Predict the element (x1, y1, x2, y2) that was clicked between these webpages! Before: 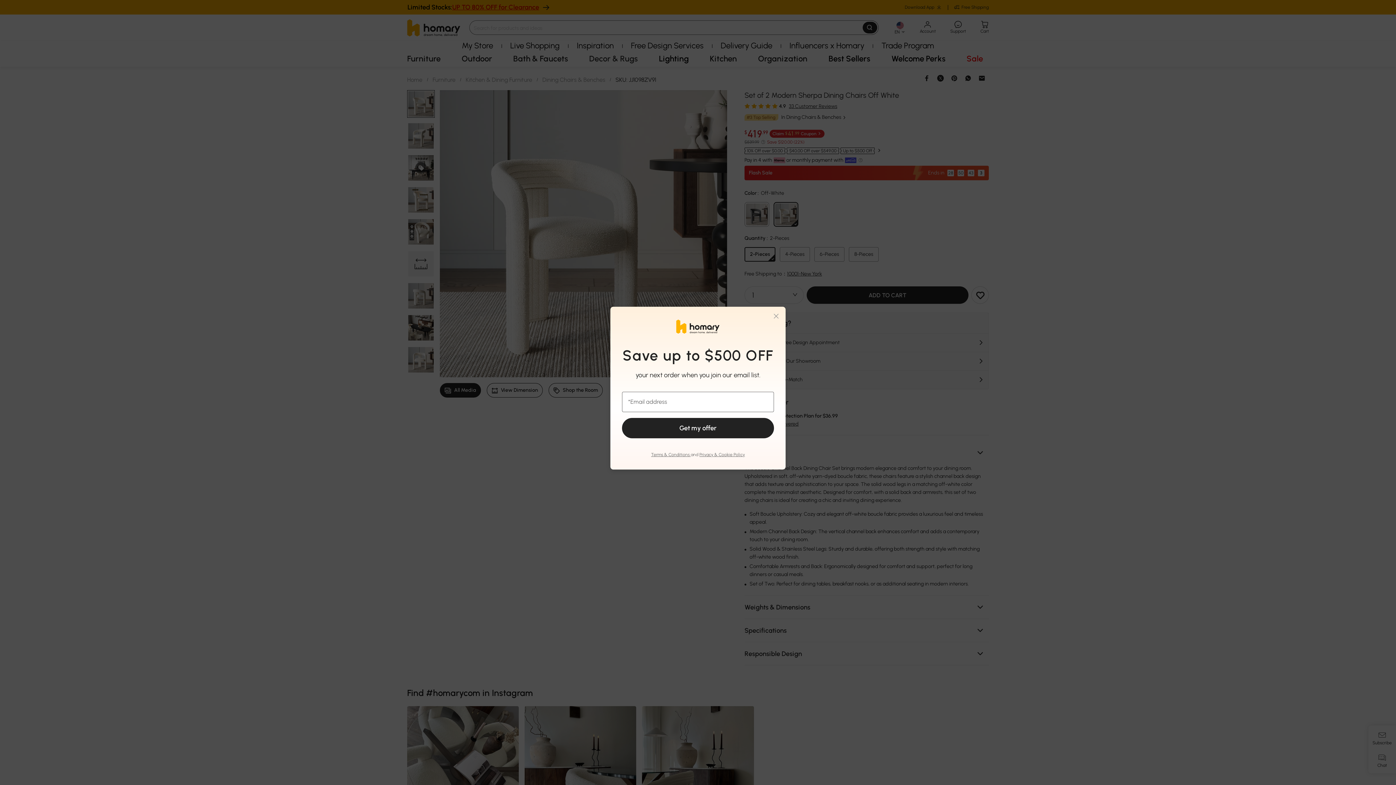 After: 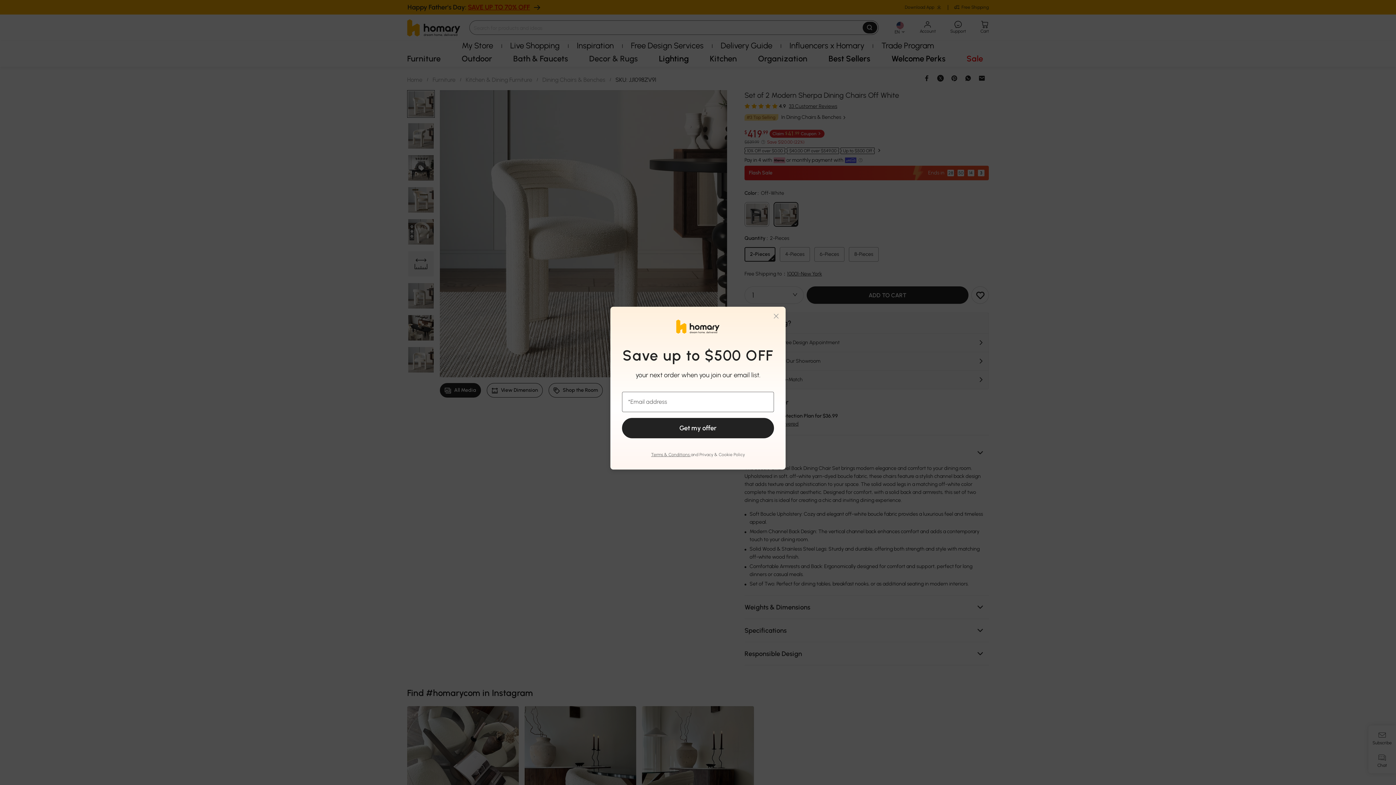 Action: label: Privacy & Cookie Policy bbox: (699, 452, 745, 457)